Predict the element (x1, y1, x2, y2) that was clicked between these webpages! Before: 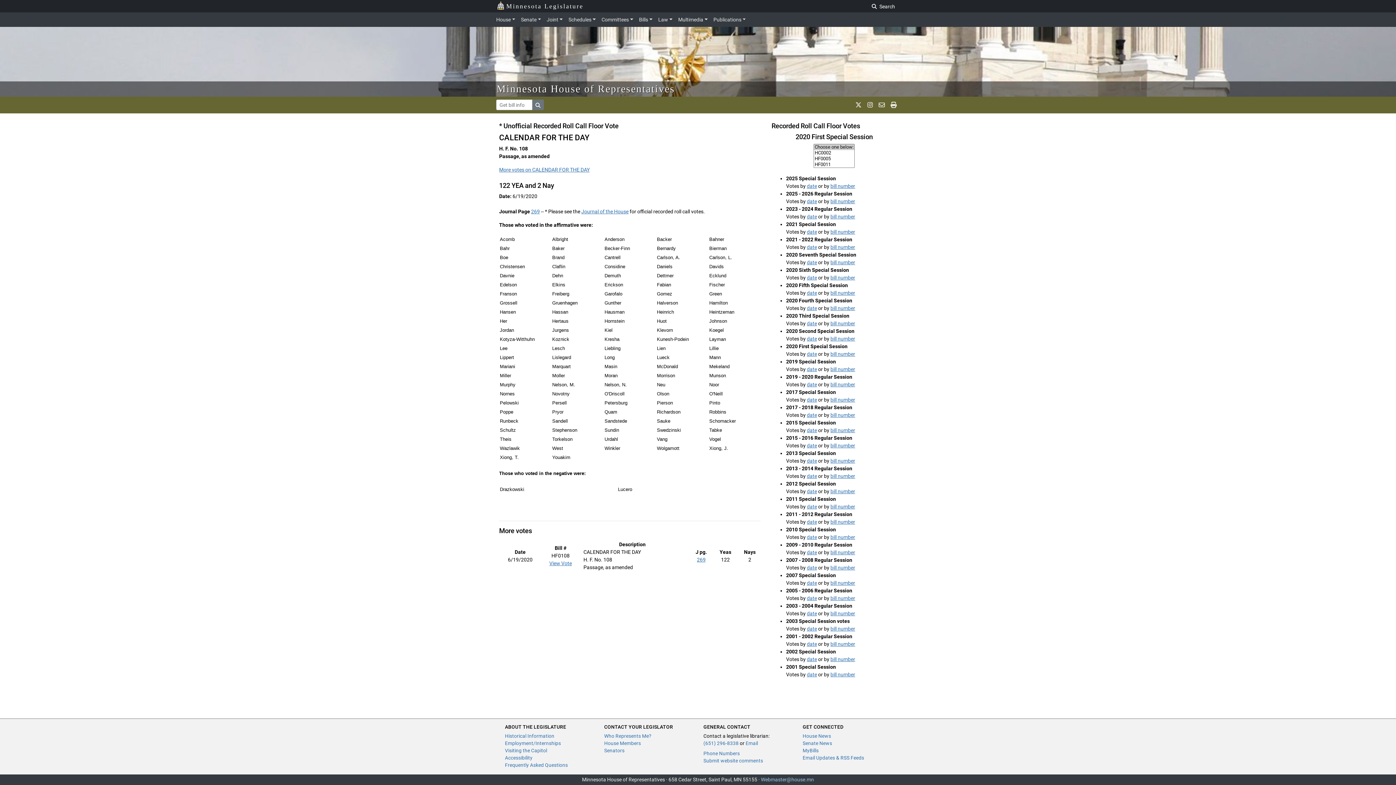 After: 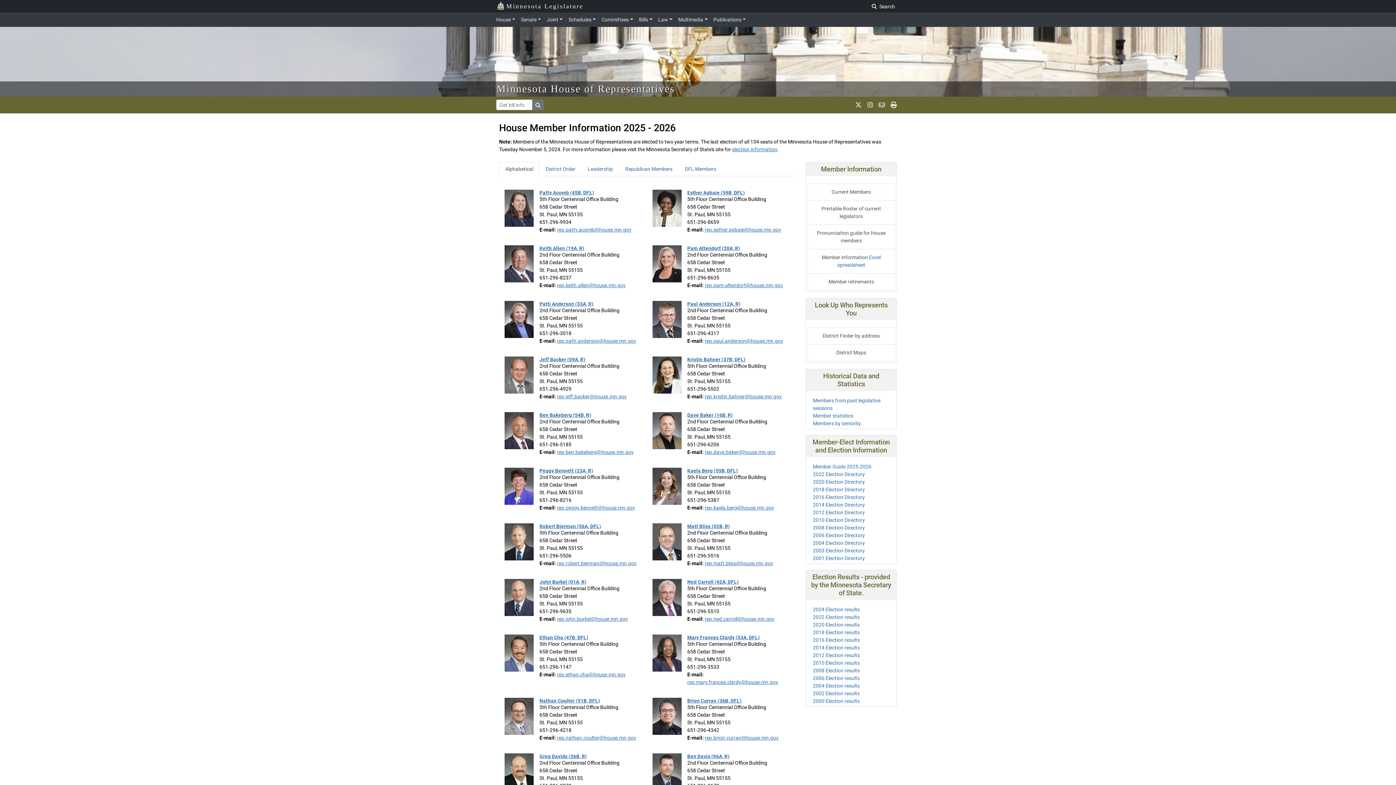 Action: bbox: (604, 740, 641, 746) label: House Members